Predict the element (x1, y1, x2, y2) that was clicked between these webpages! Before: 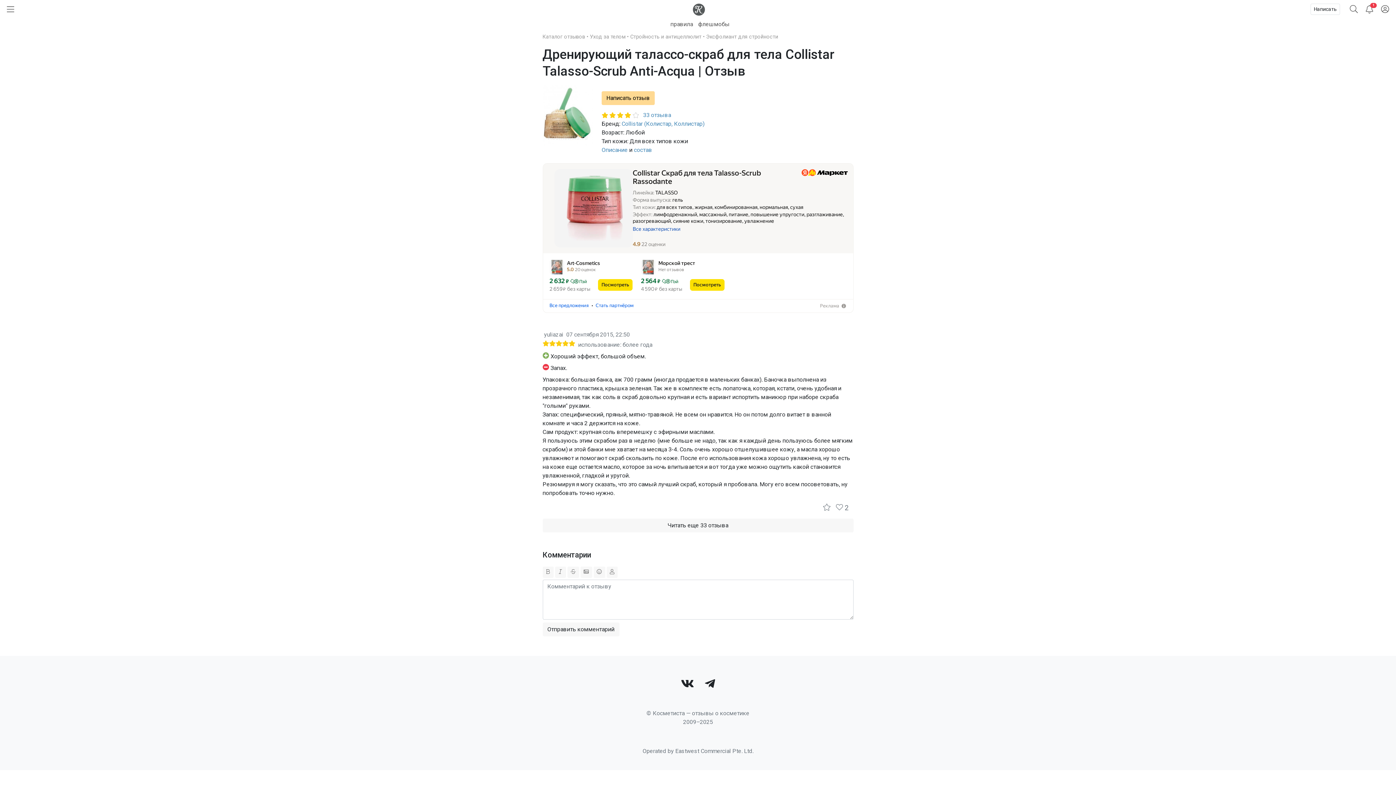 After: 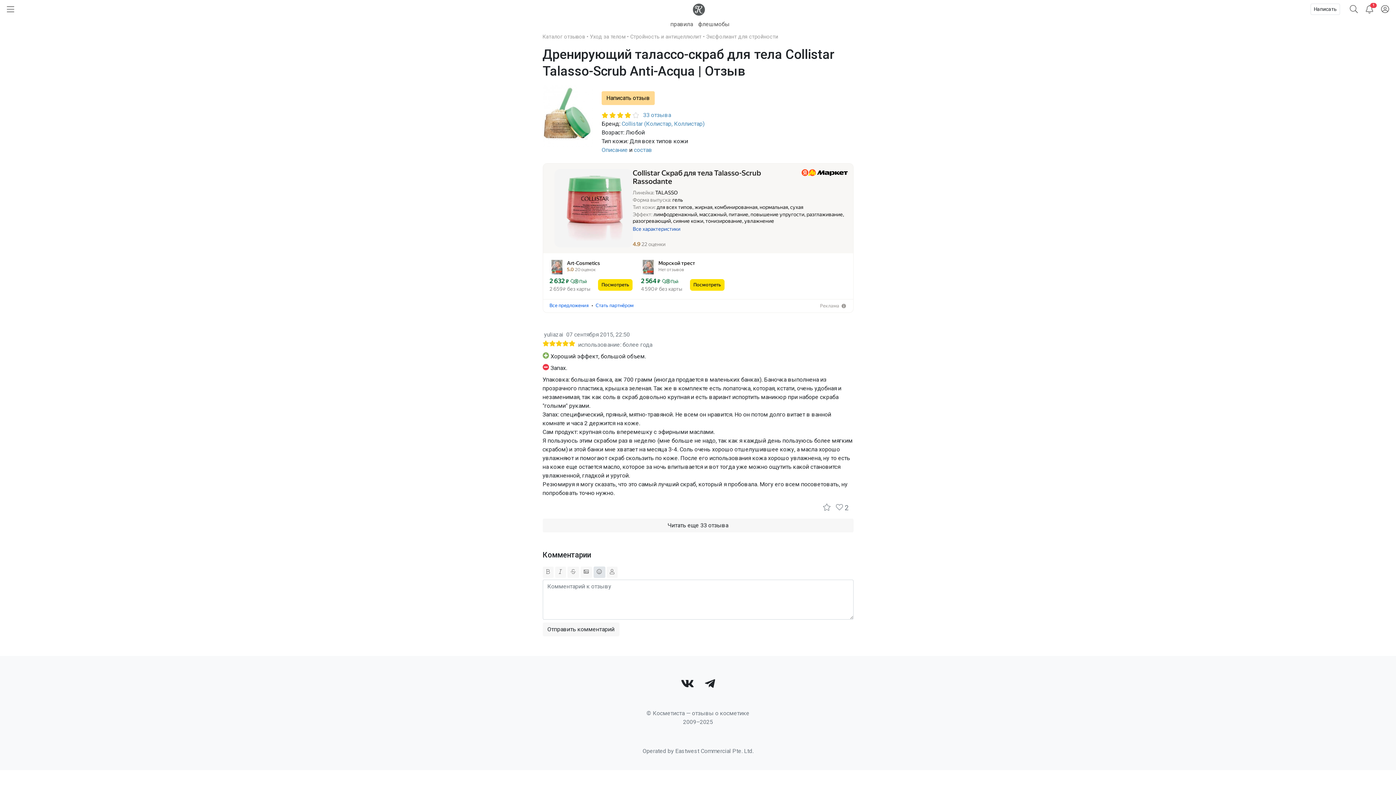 Action: bbox: (593, 566, 605, 578)